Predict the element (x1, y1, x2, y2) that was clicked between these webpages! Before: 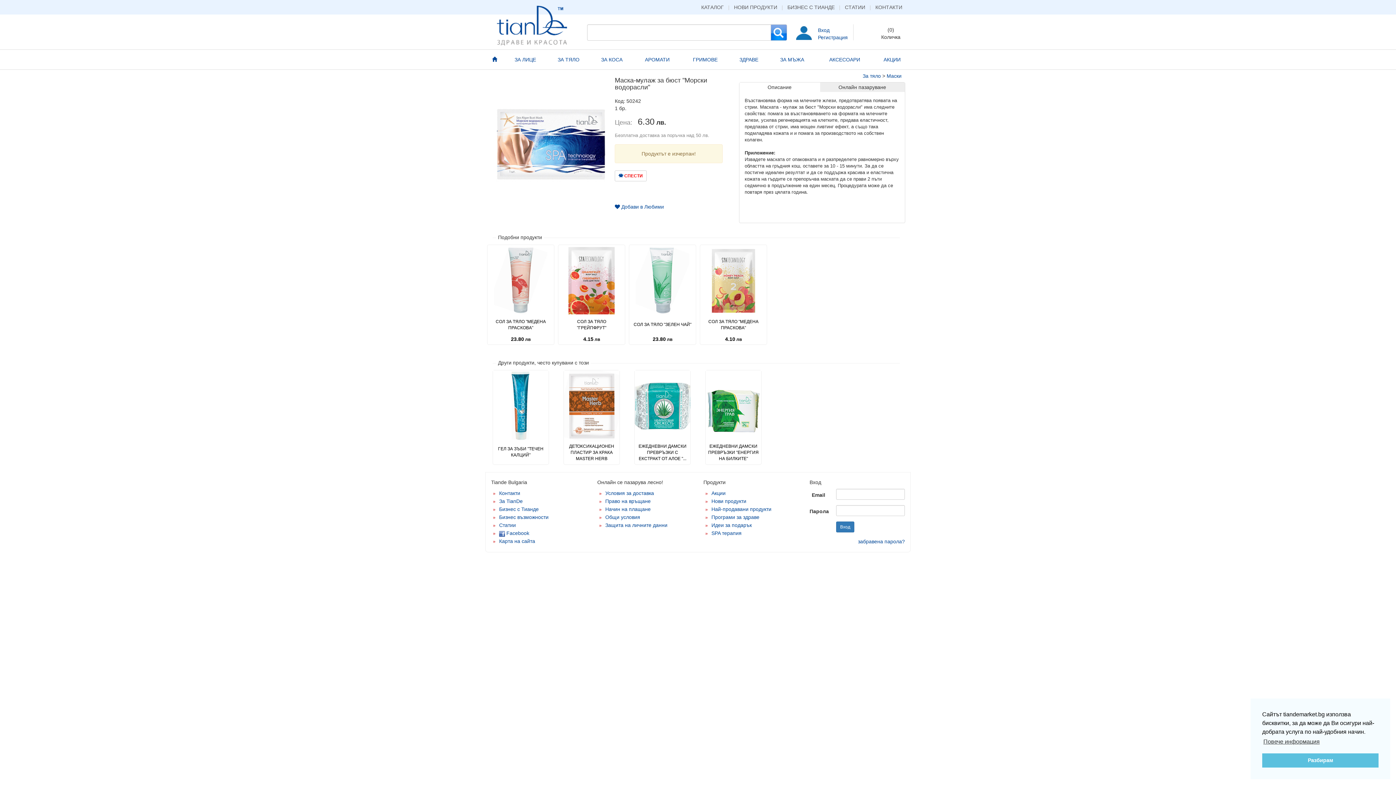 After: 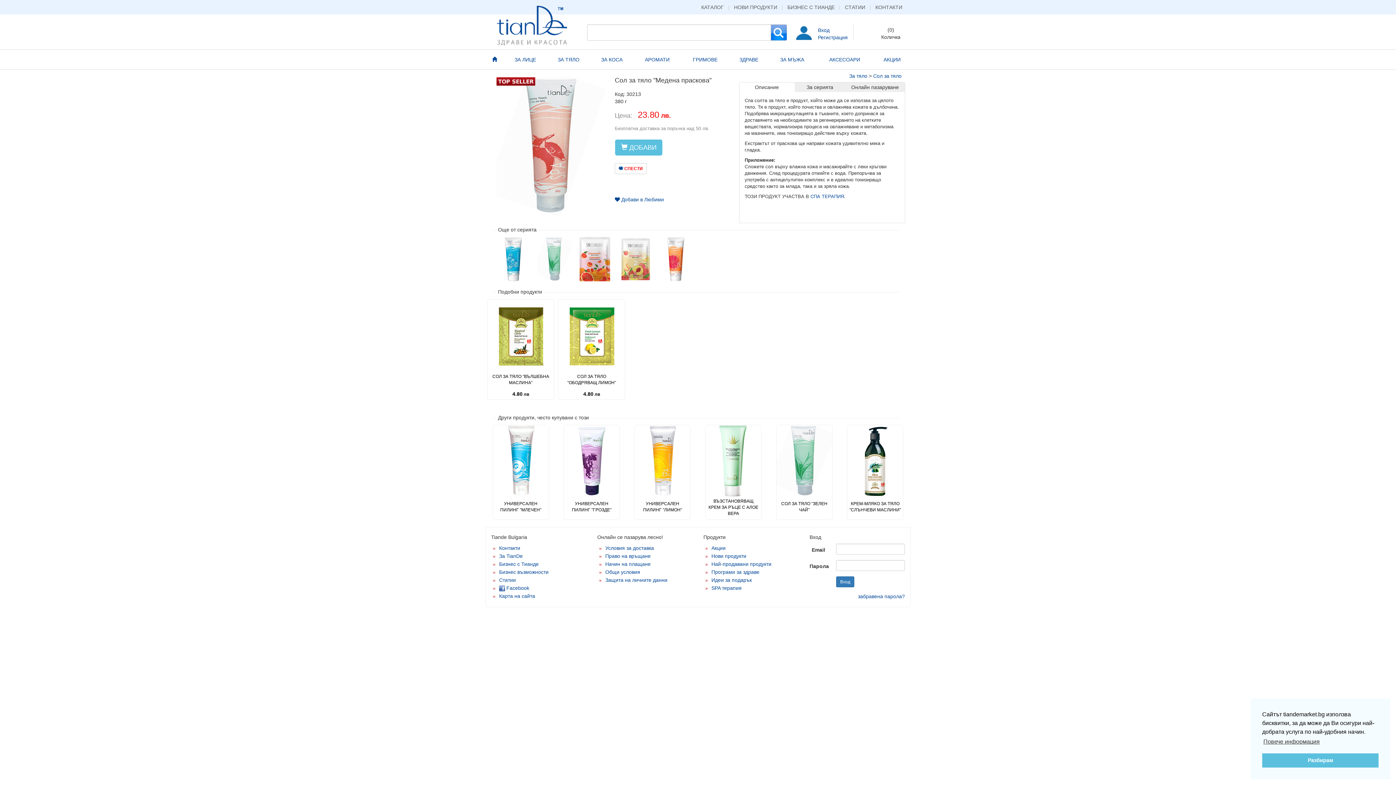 Action: bbox: (494, 277, 547, 283)